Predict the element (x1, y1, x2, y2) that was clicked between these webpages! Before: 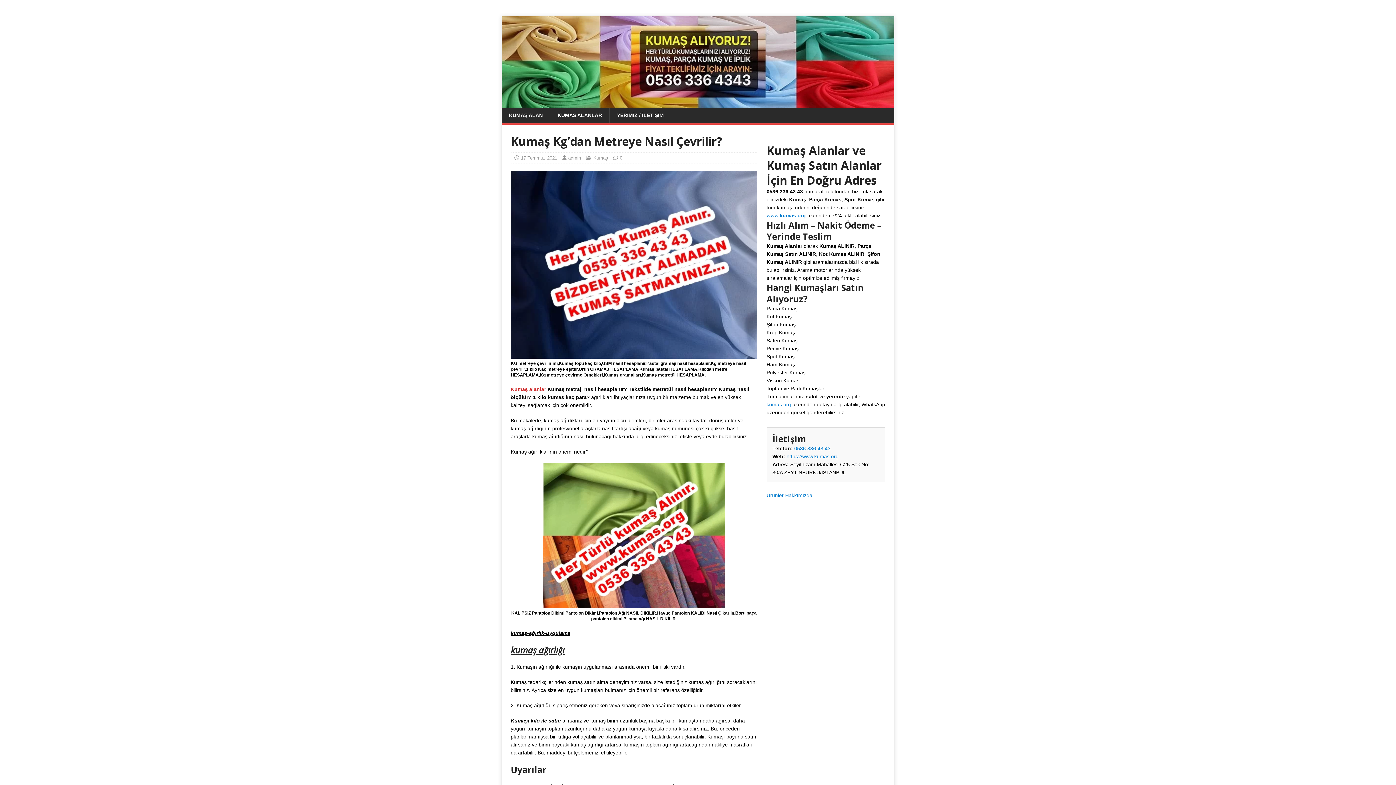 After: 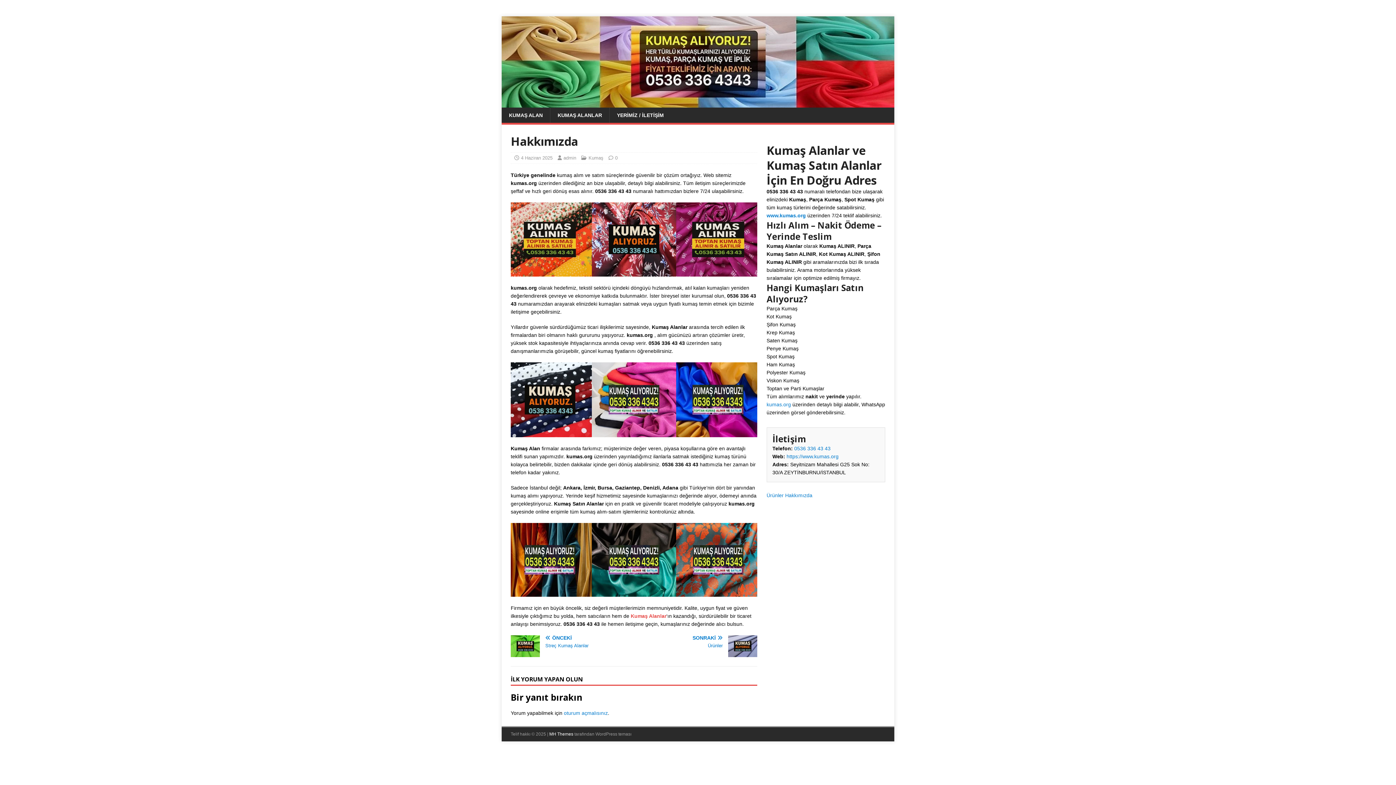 Action: label: Hakkımızda bbox: (785, 492, 812, 498)